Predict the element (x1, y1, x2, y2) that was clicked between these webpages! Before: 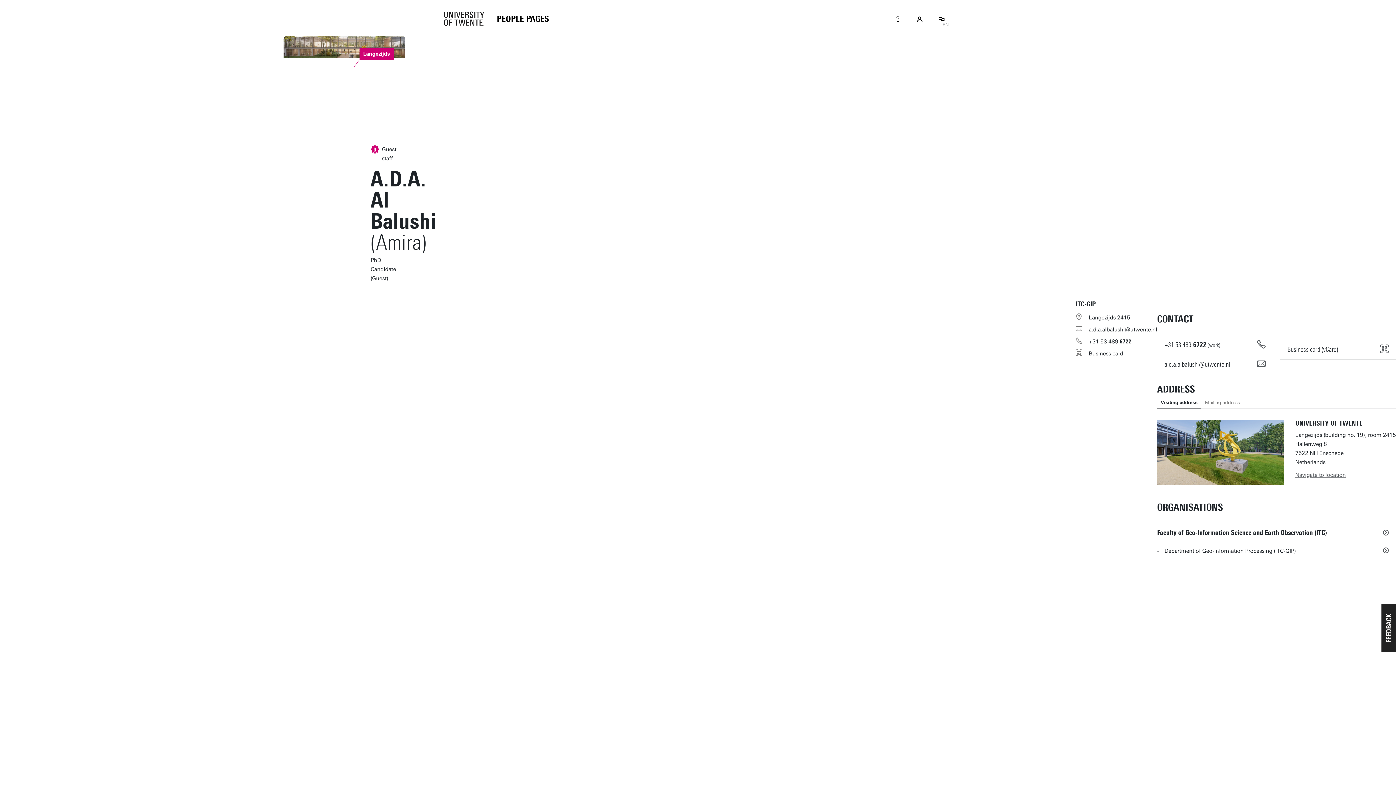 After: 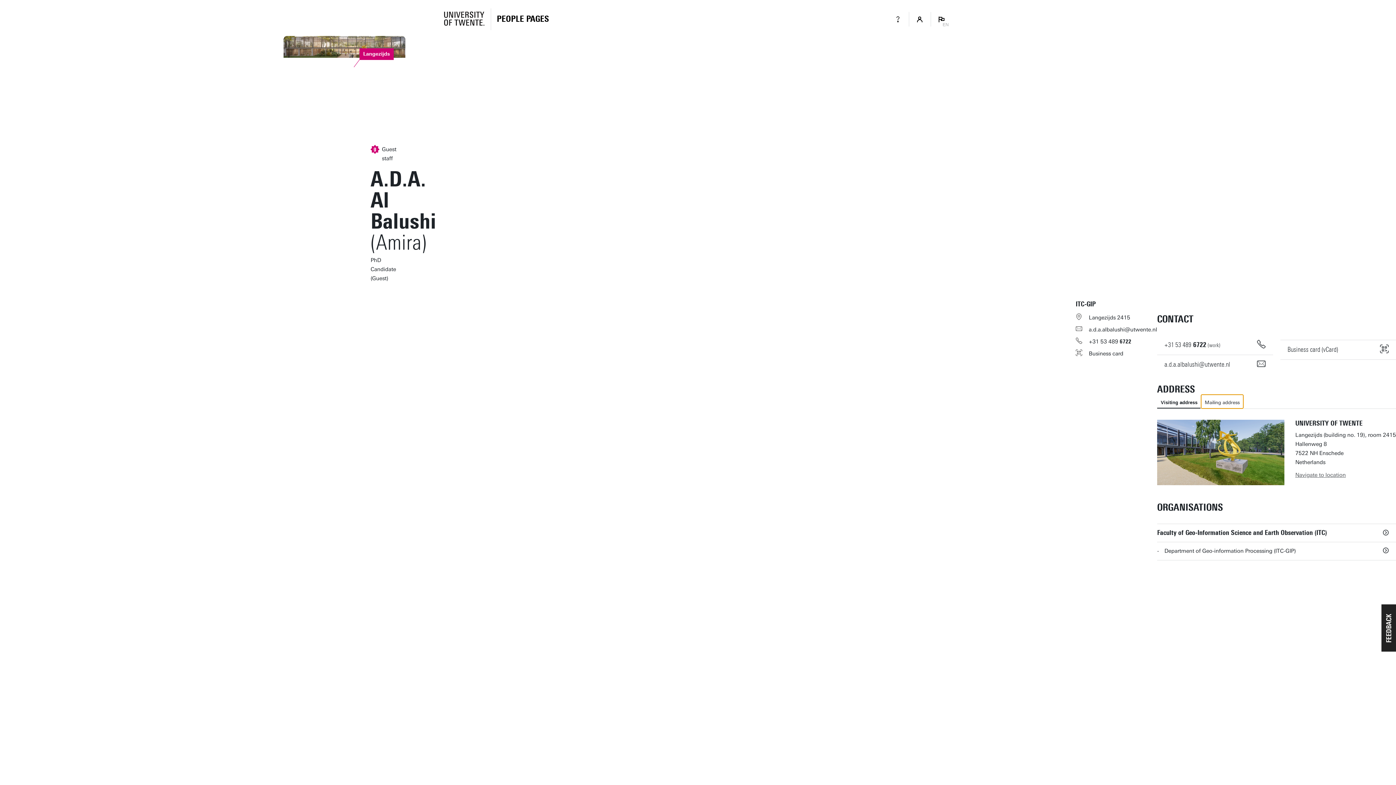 Action: label: Mailing address bbox: (1201, 394, 1243, 408)